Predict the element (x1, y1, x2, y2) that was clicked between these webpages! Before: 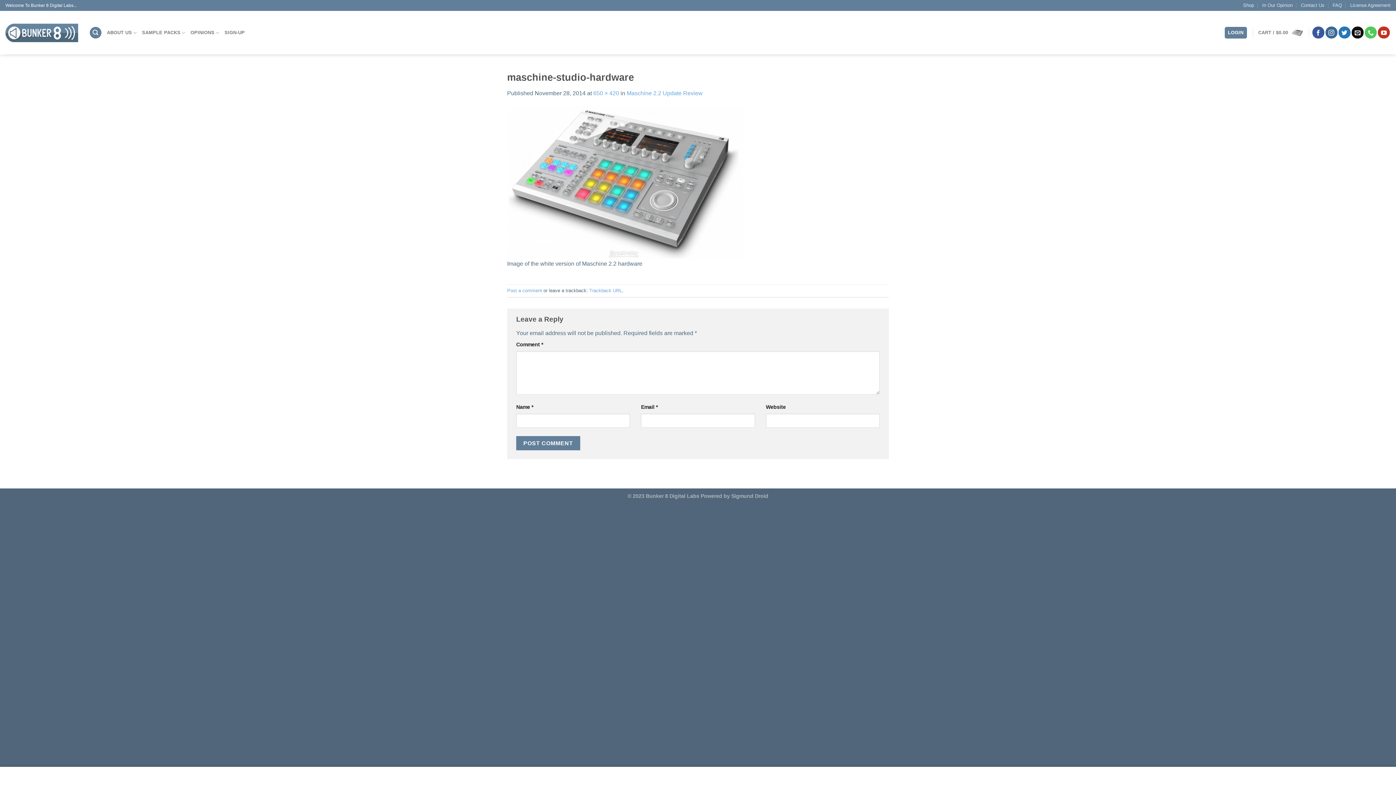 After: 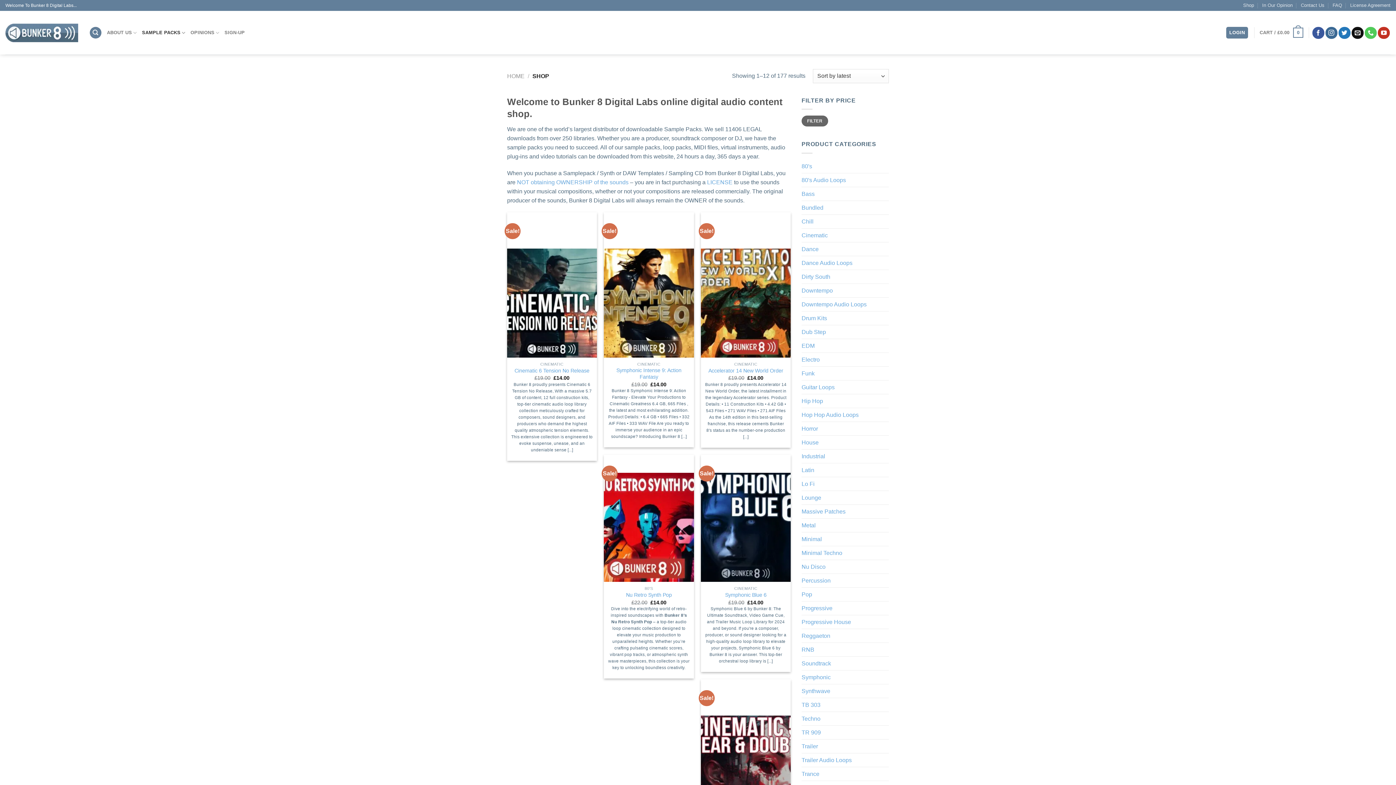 Action: bbox: (142, 25, 185, 40) label: SAMPLE PACKS